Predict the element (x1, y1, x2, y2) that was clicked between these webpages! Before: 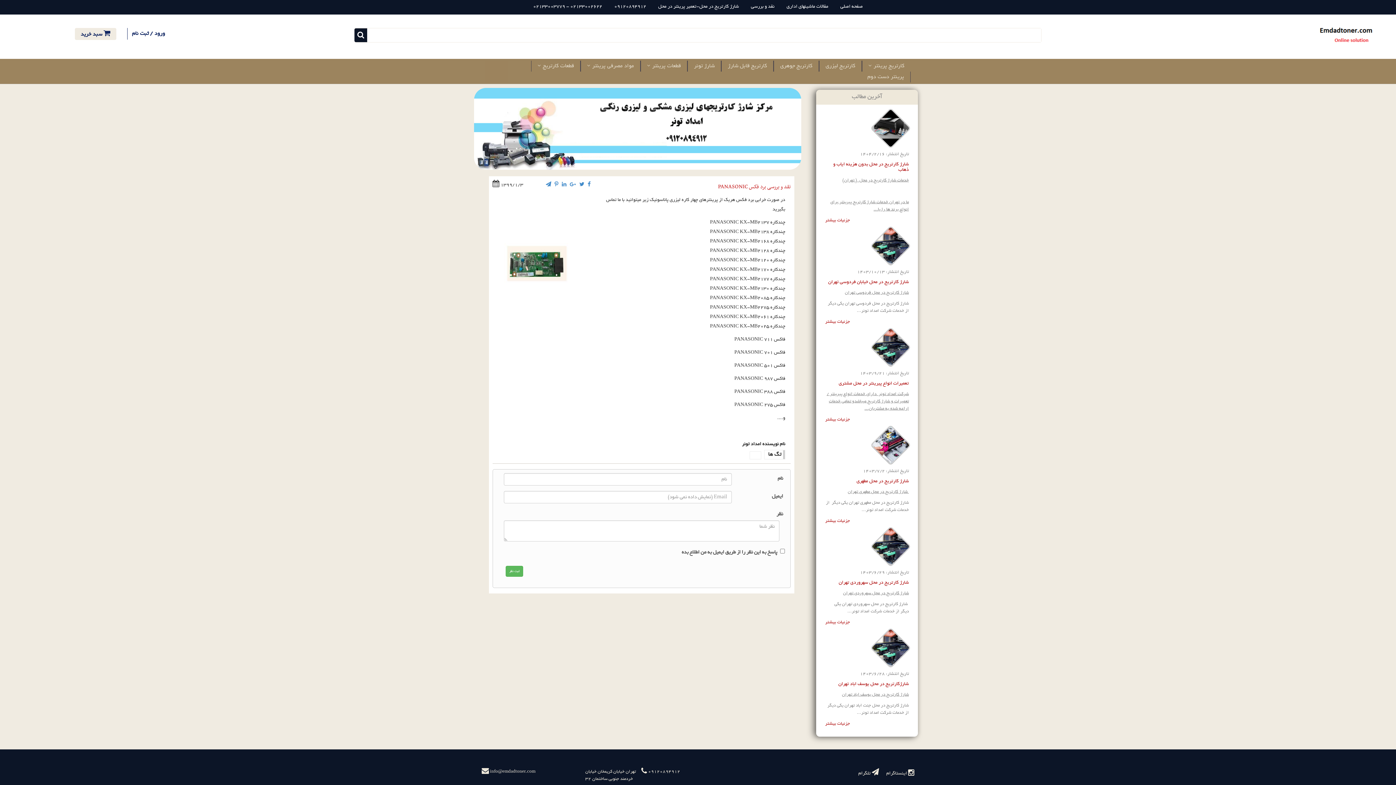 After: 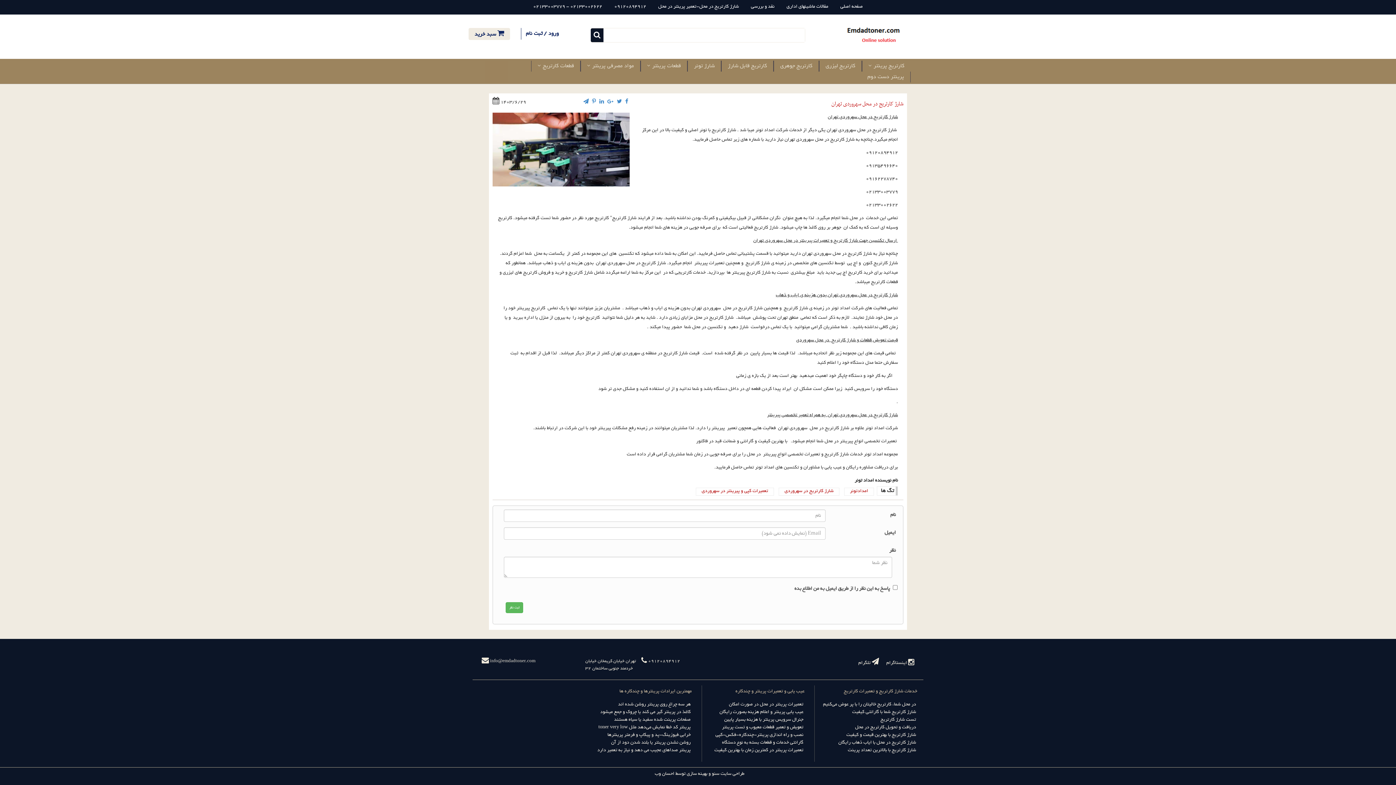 Action: label: جزئیات بیشتر bbox: (825, 619, 909, 626)